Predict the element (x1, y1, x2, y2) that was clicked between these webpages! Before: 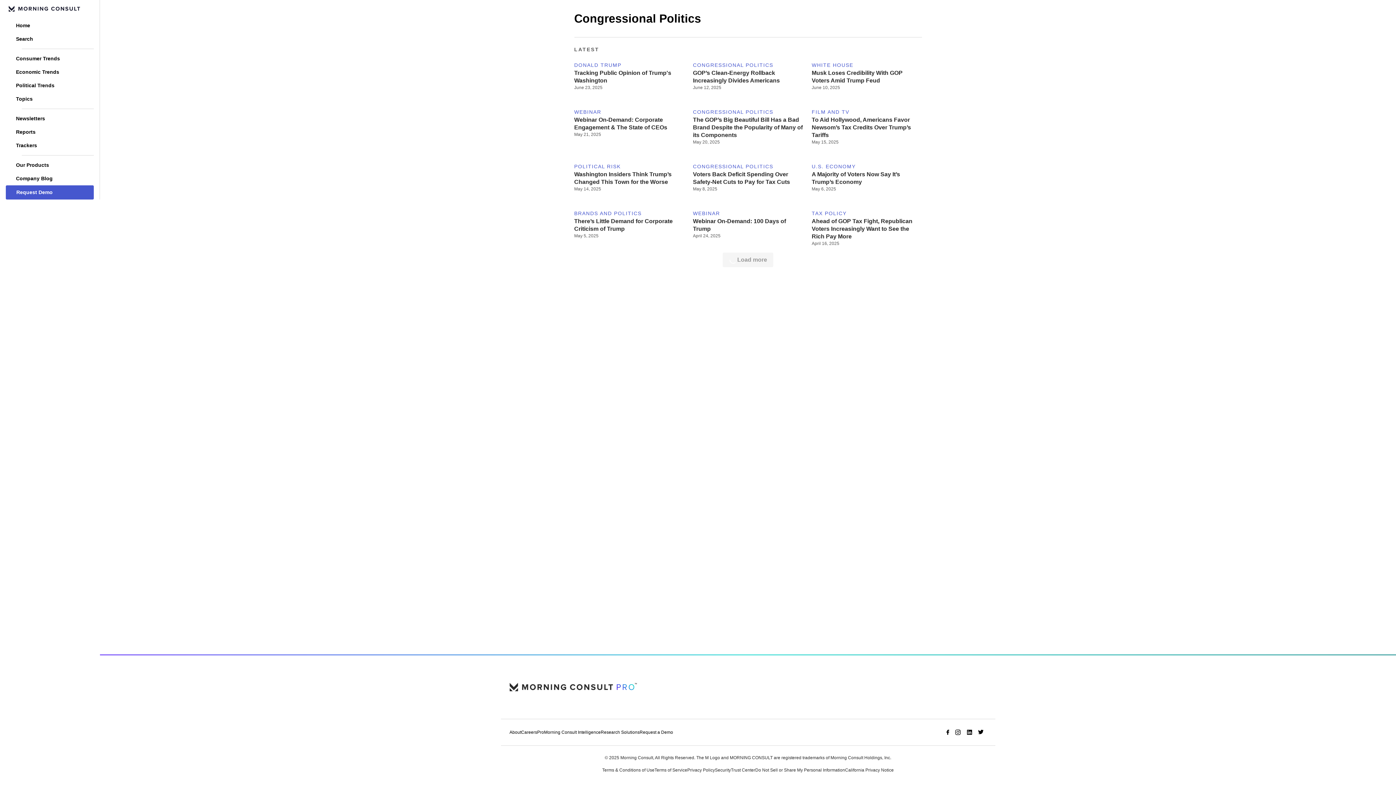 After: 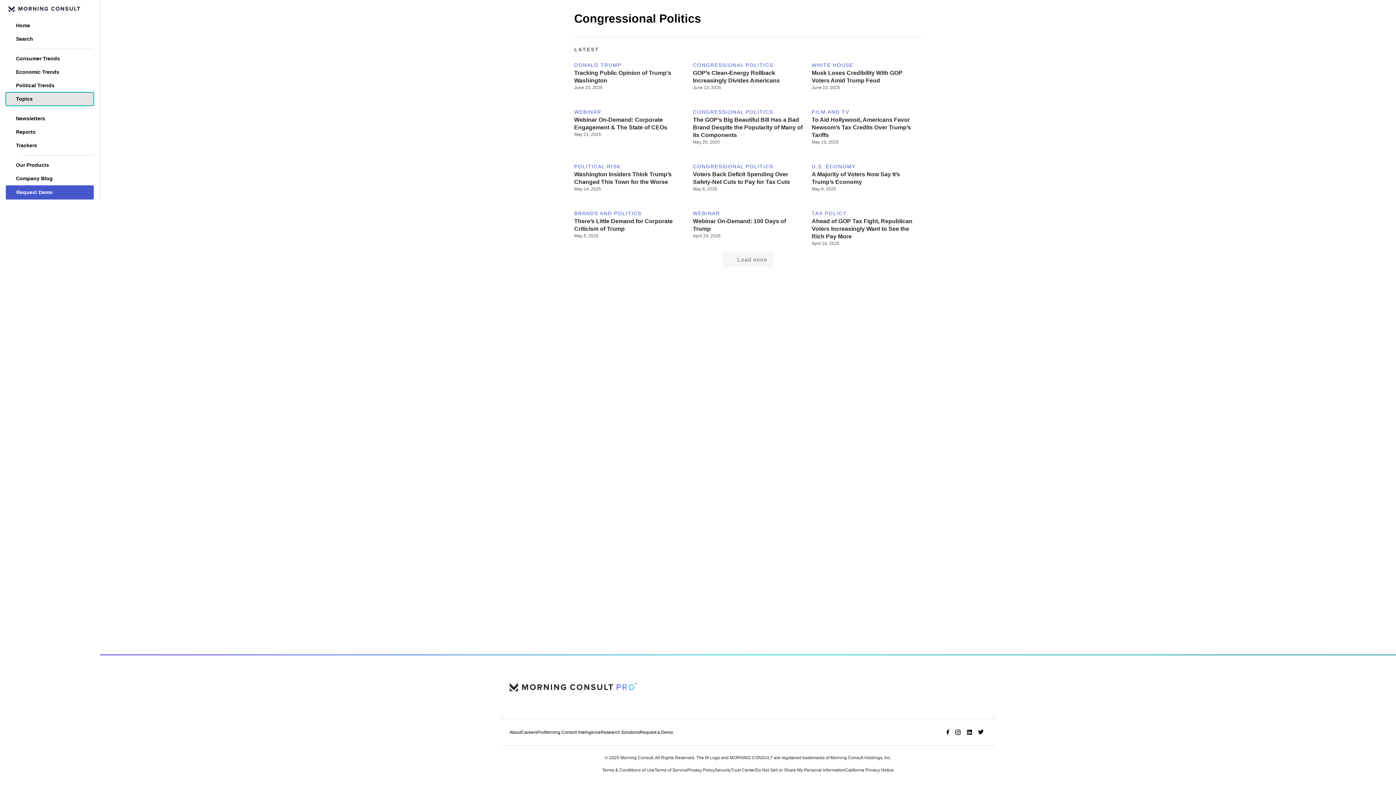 Action: bbox: (5, 92, 93, 105) label: Topics